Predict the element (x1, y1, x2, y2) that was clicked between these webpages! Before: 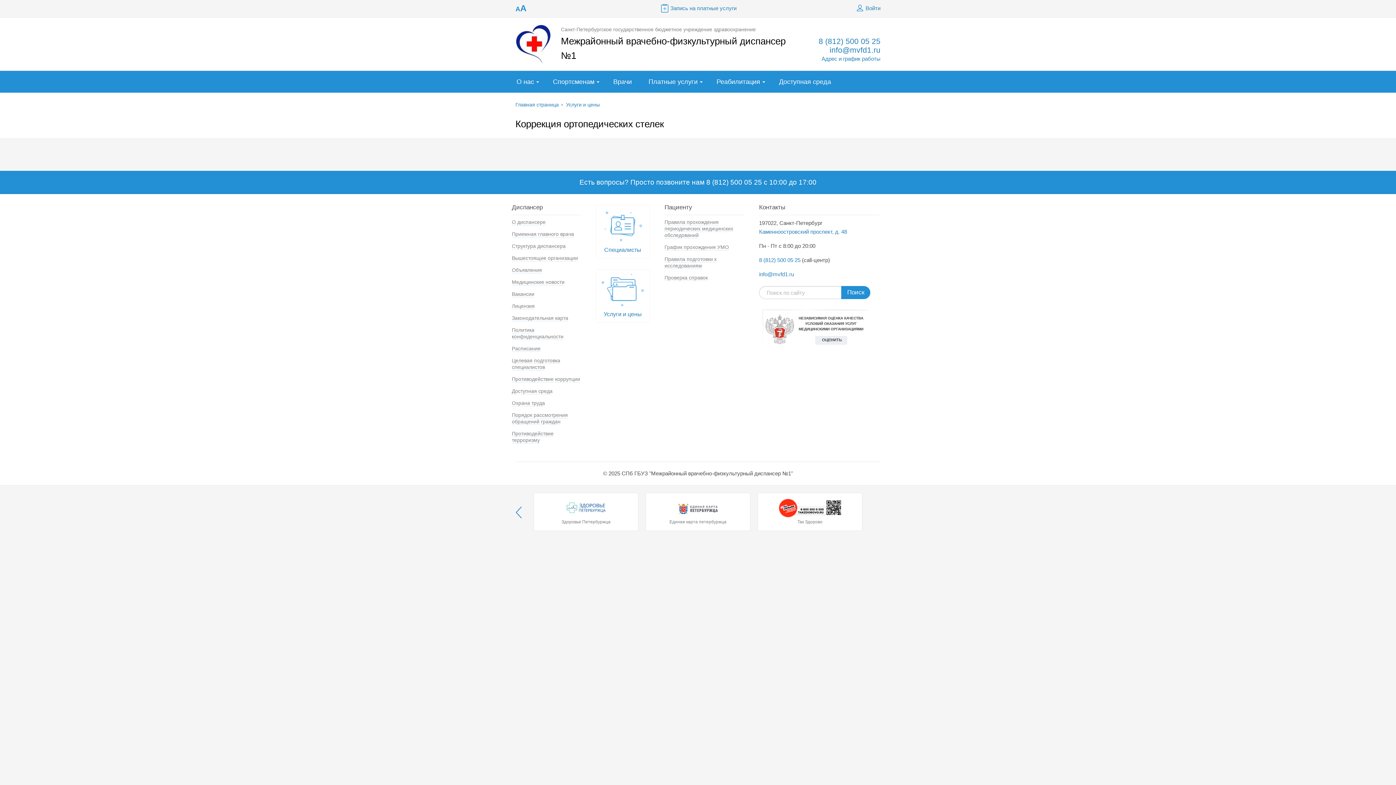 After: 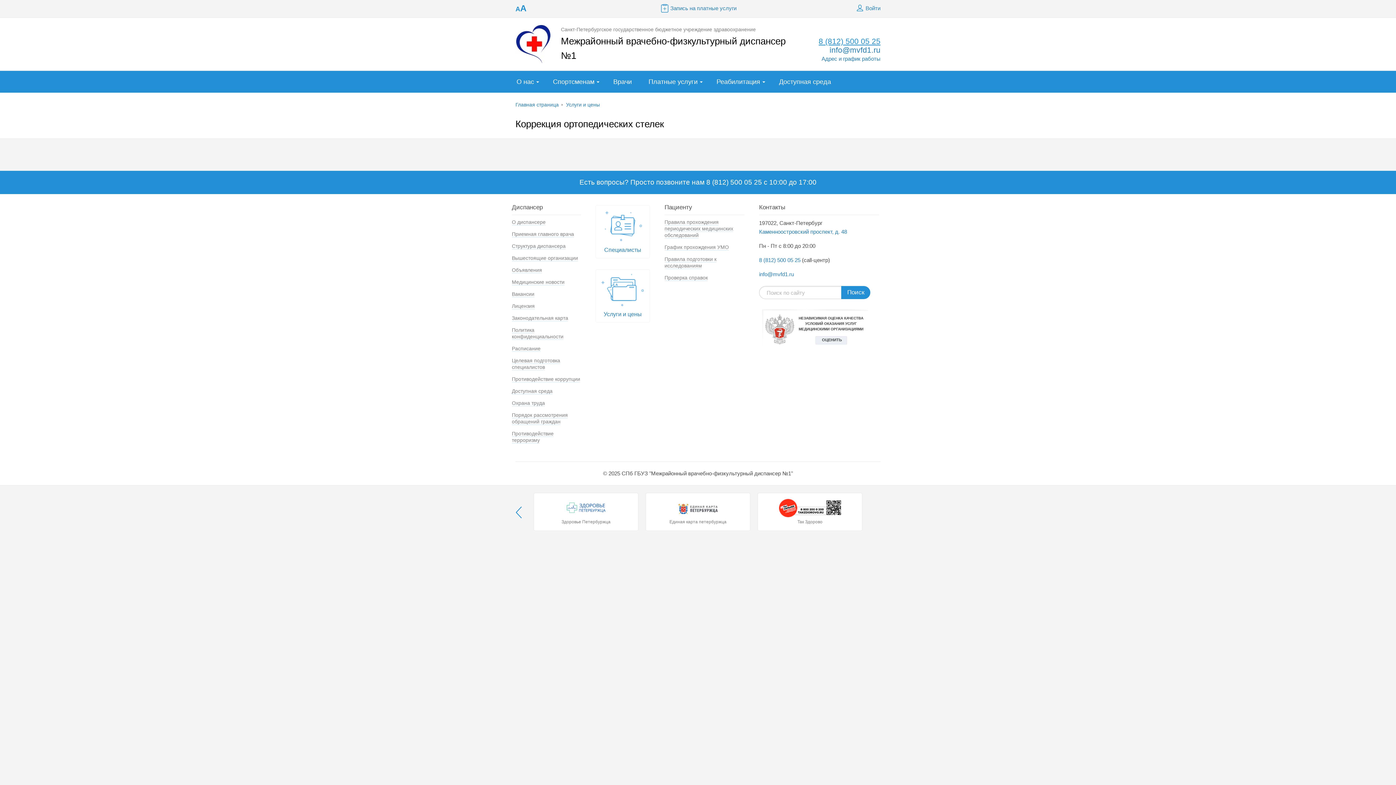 Action: bbox: (818, 37, 880, 45) label: 8 (812) 500 05 25